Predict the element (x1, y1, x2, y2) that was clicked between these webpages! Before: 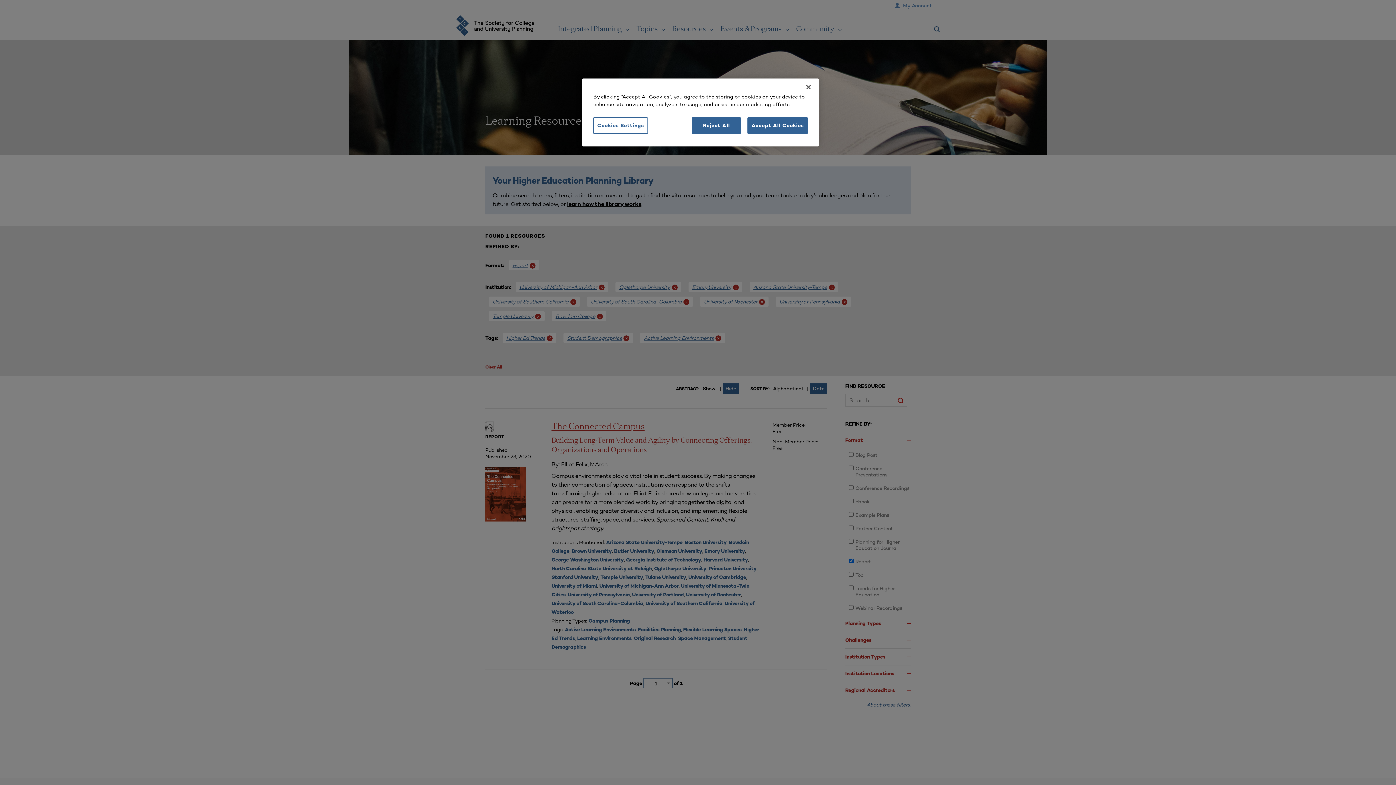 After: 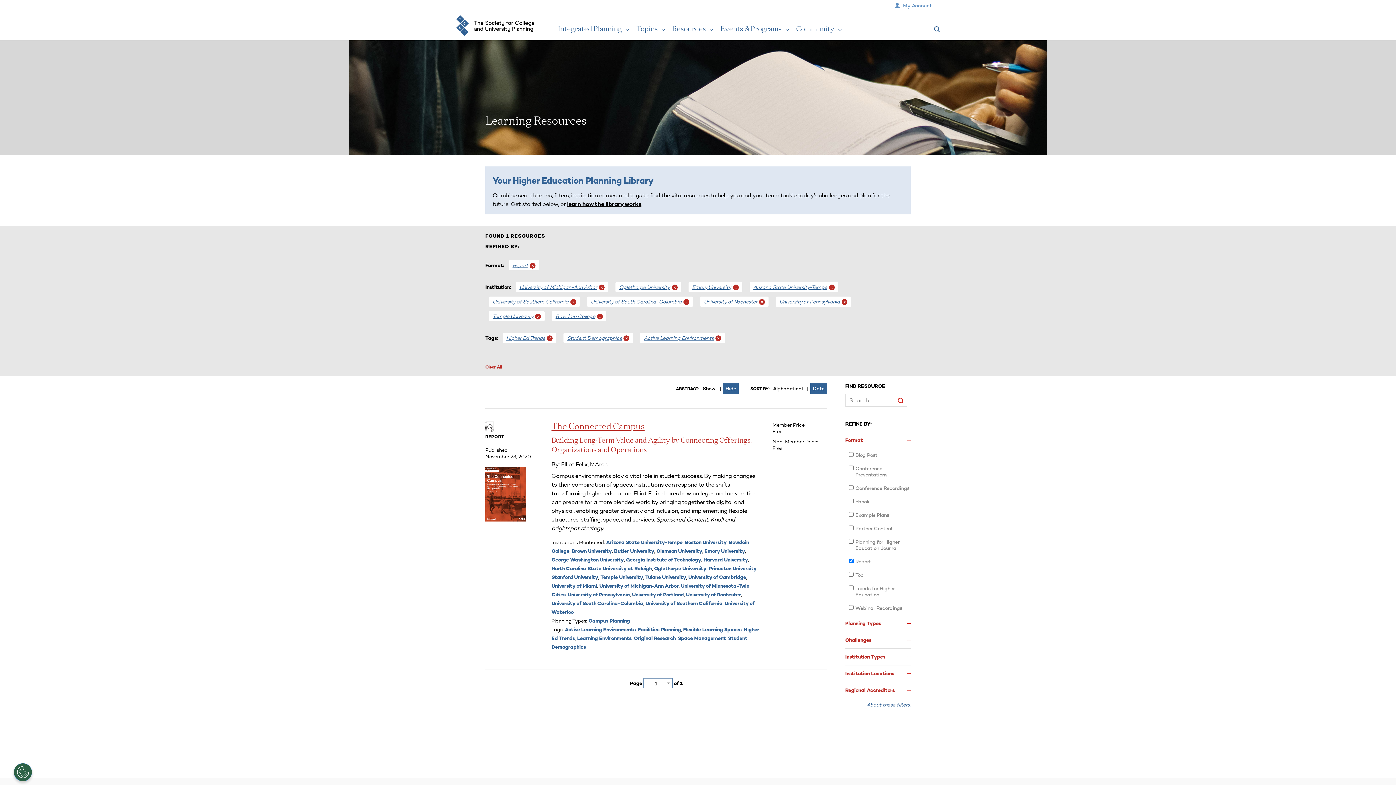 Action: bbox: (692, 117, 741, 133) label: Reject All